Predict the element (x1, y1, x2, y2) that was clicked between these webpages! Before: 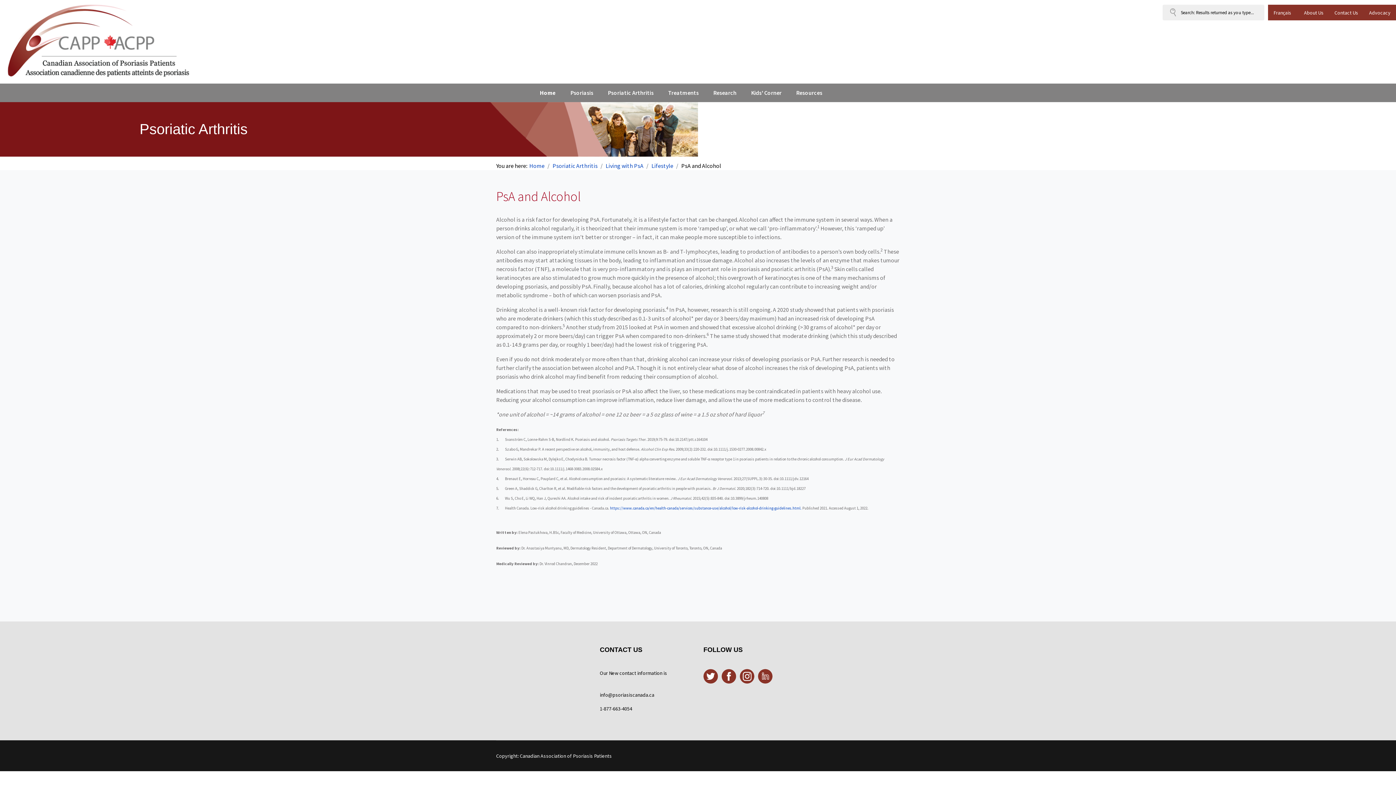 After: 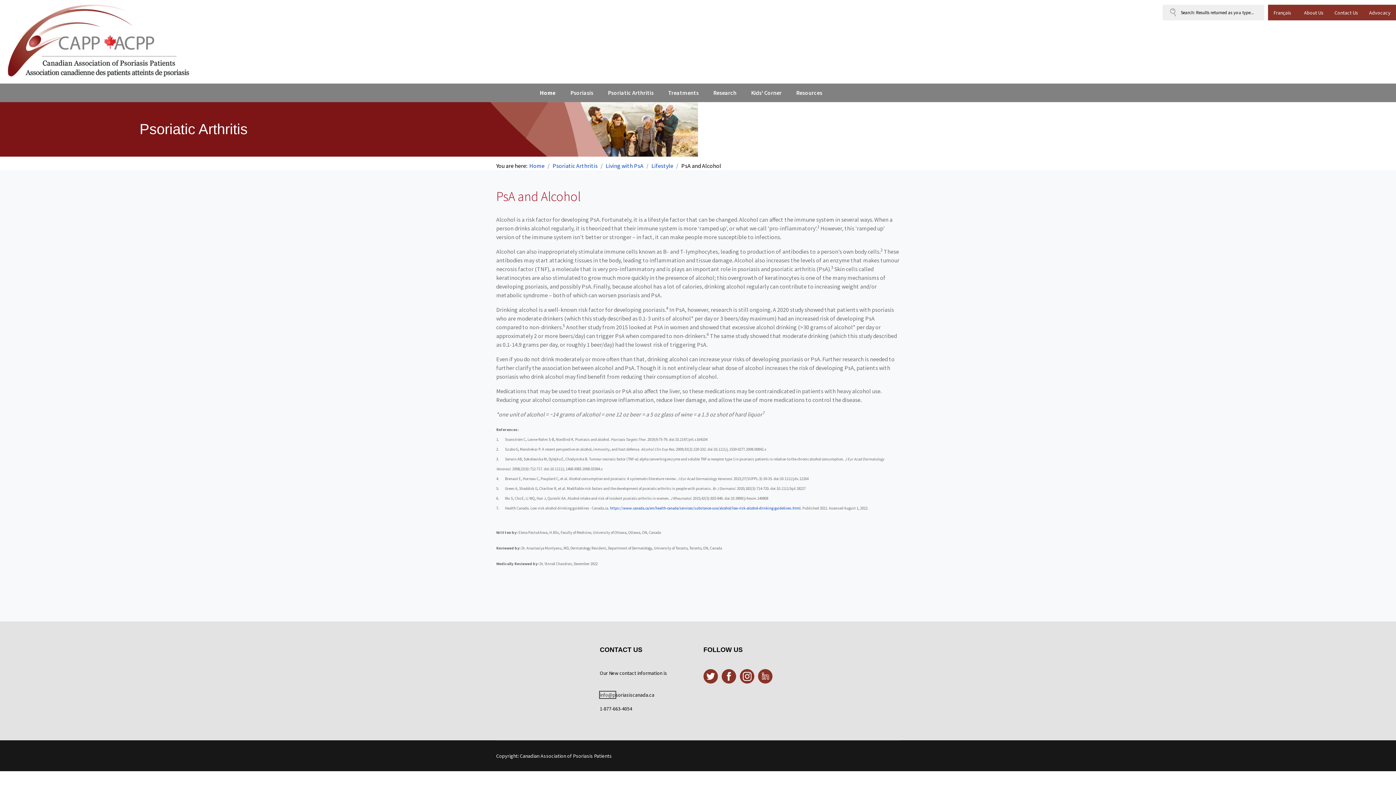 Action: label: info@p bbox: (600, 692, 615, 698)